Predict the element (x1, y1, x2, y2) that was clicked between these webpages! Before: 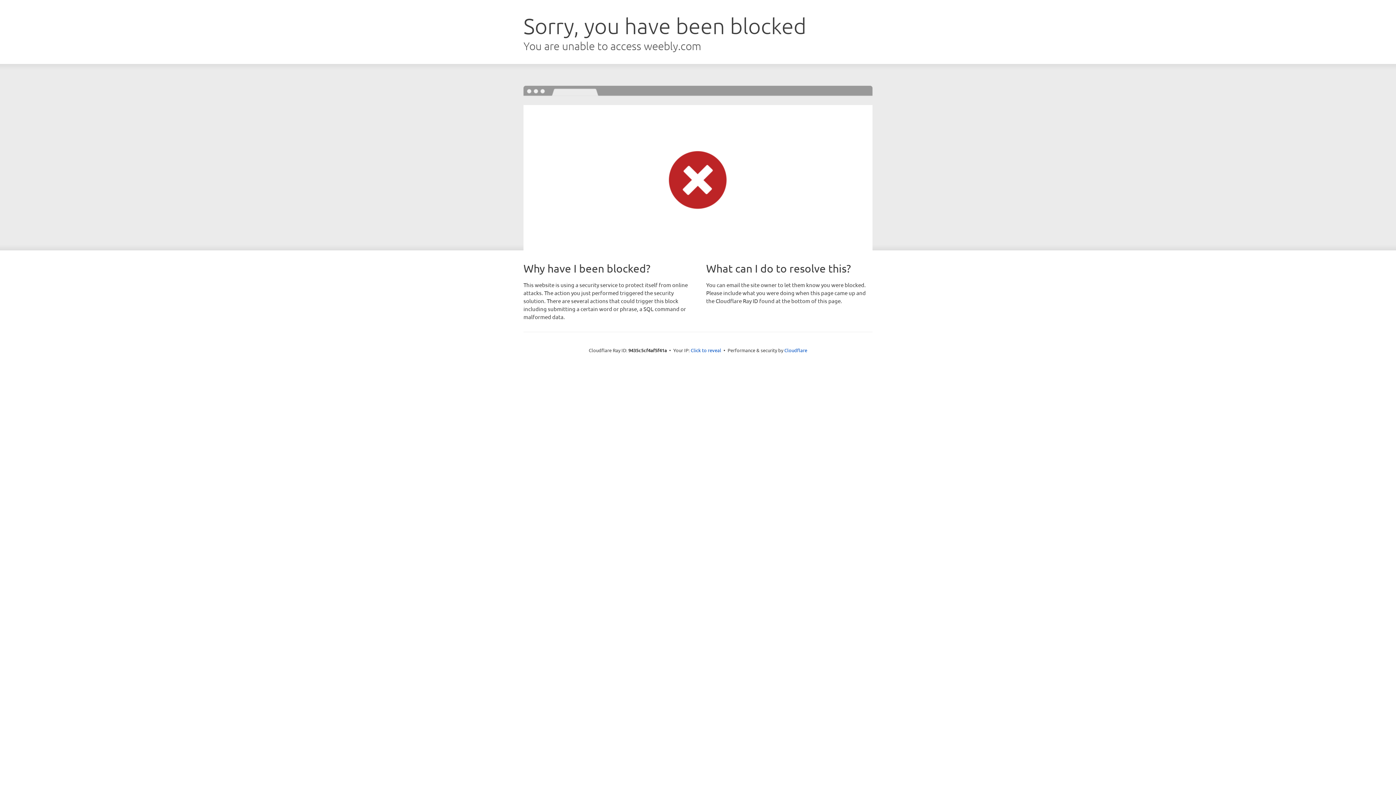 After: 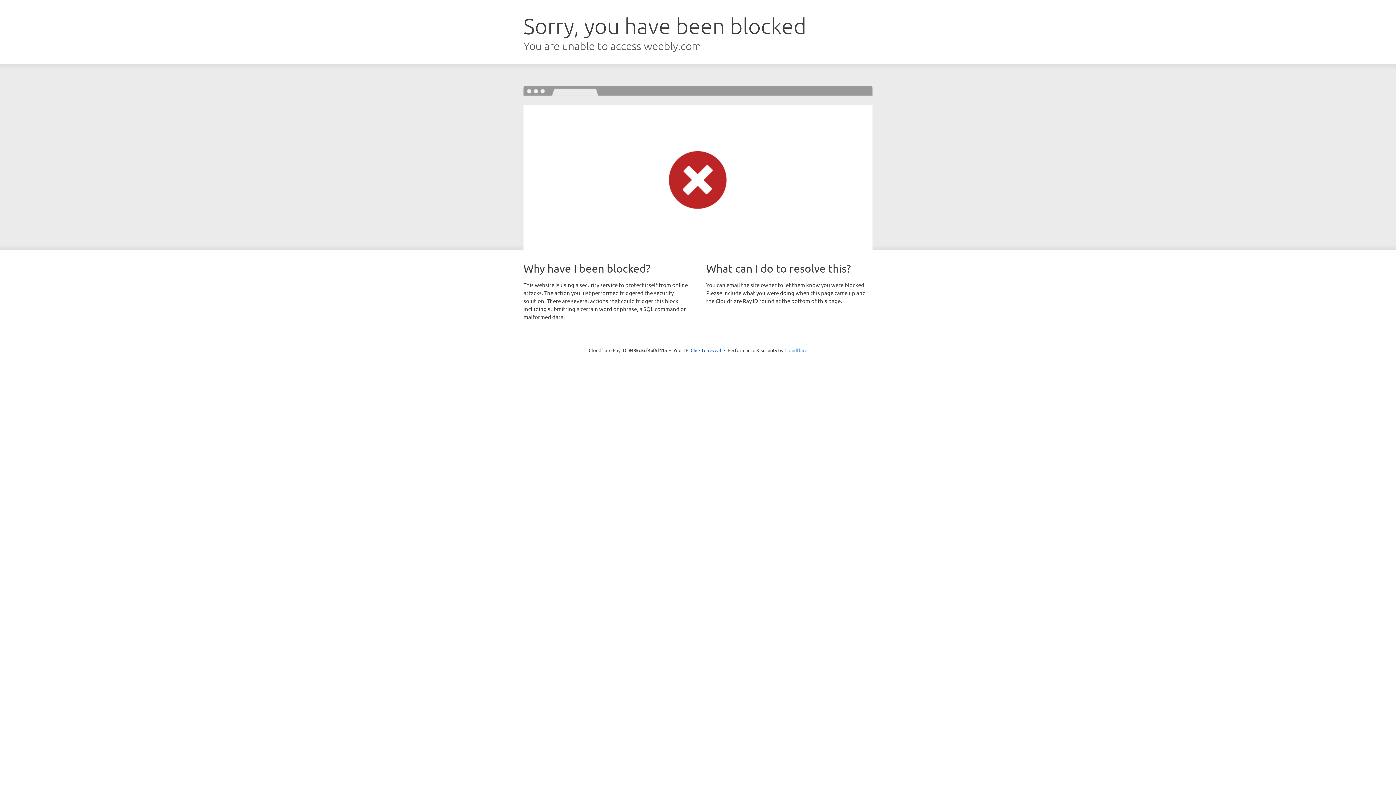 Action: label: Cloudflare bbox: (784, 347, 807, 353)